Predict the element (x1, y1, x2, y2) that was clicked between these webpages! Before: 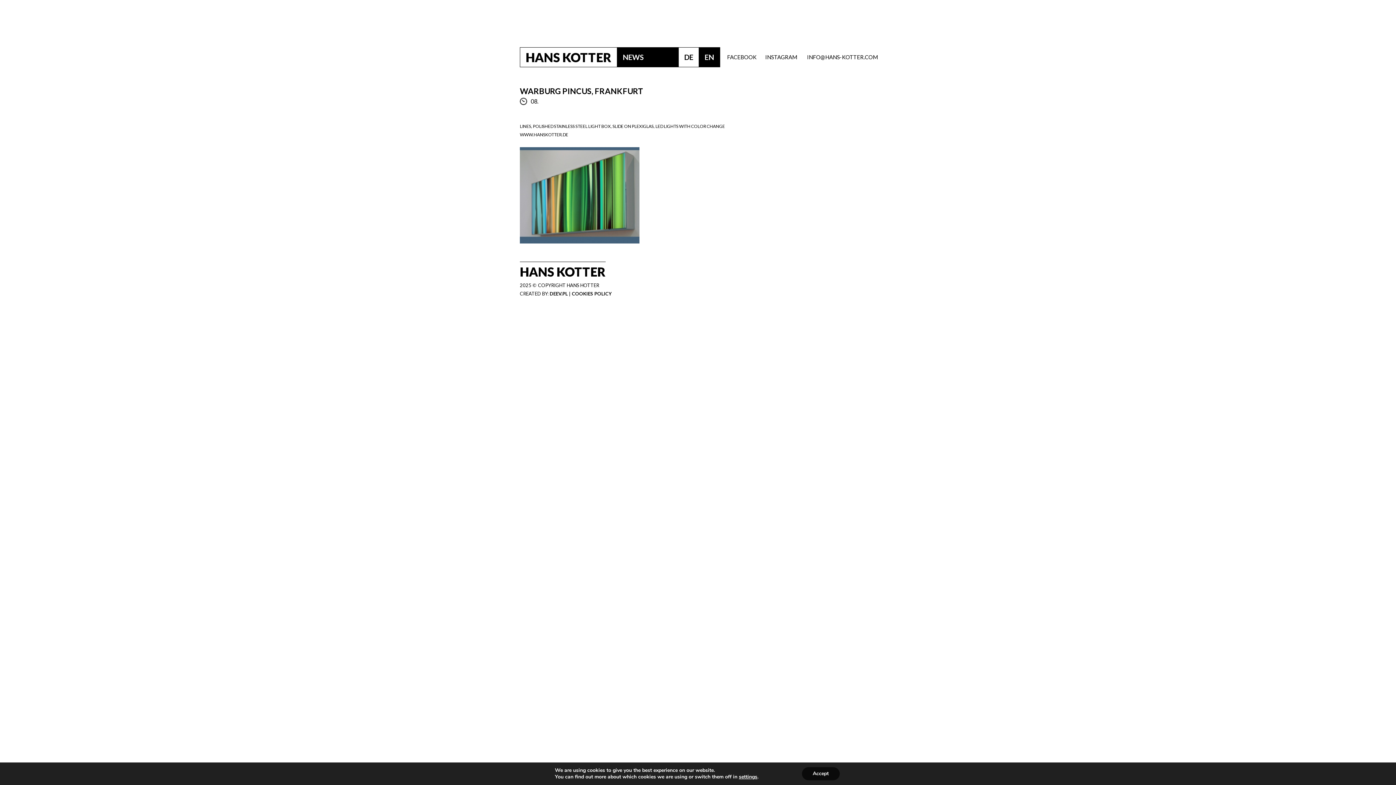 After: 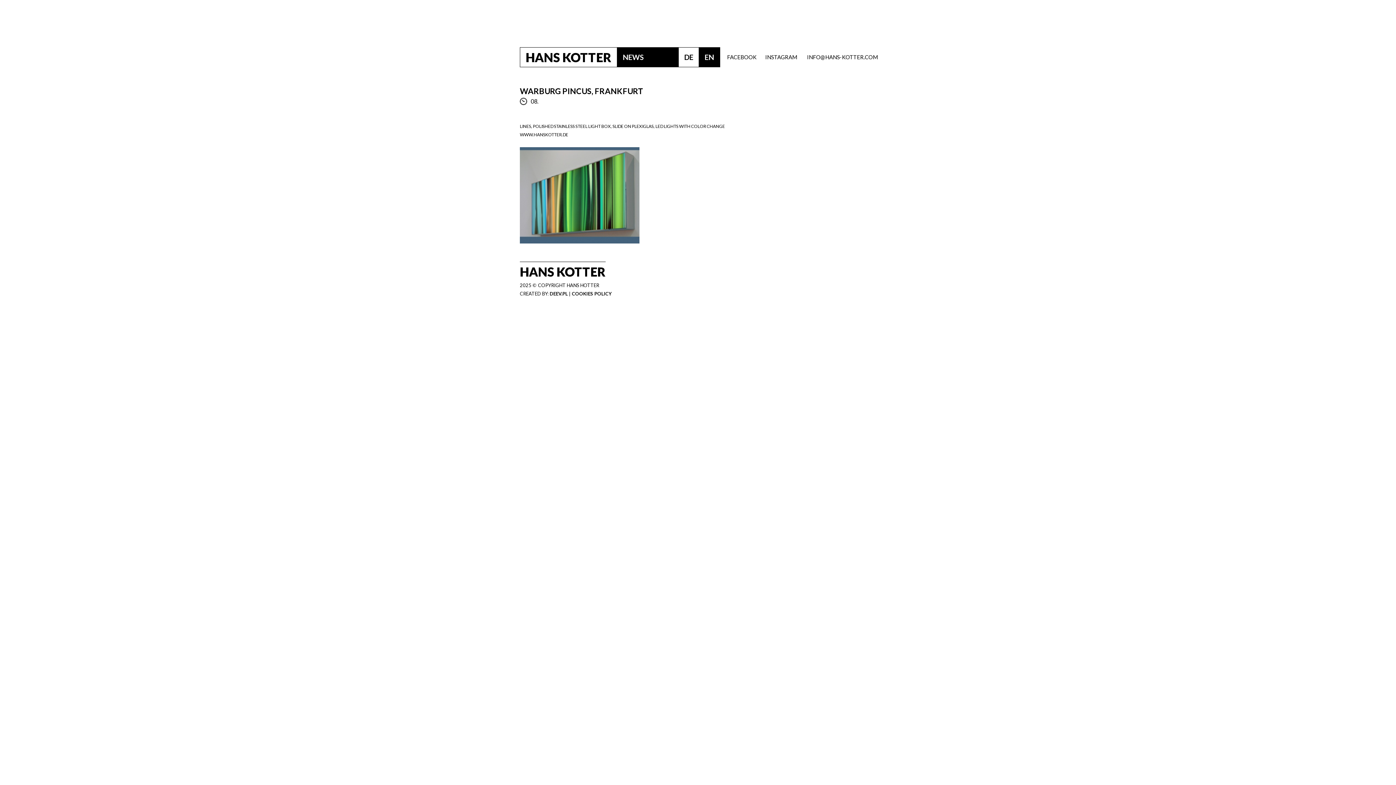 Action: bbox: (802, 767, 839, 780) label: Accept